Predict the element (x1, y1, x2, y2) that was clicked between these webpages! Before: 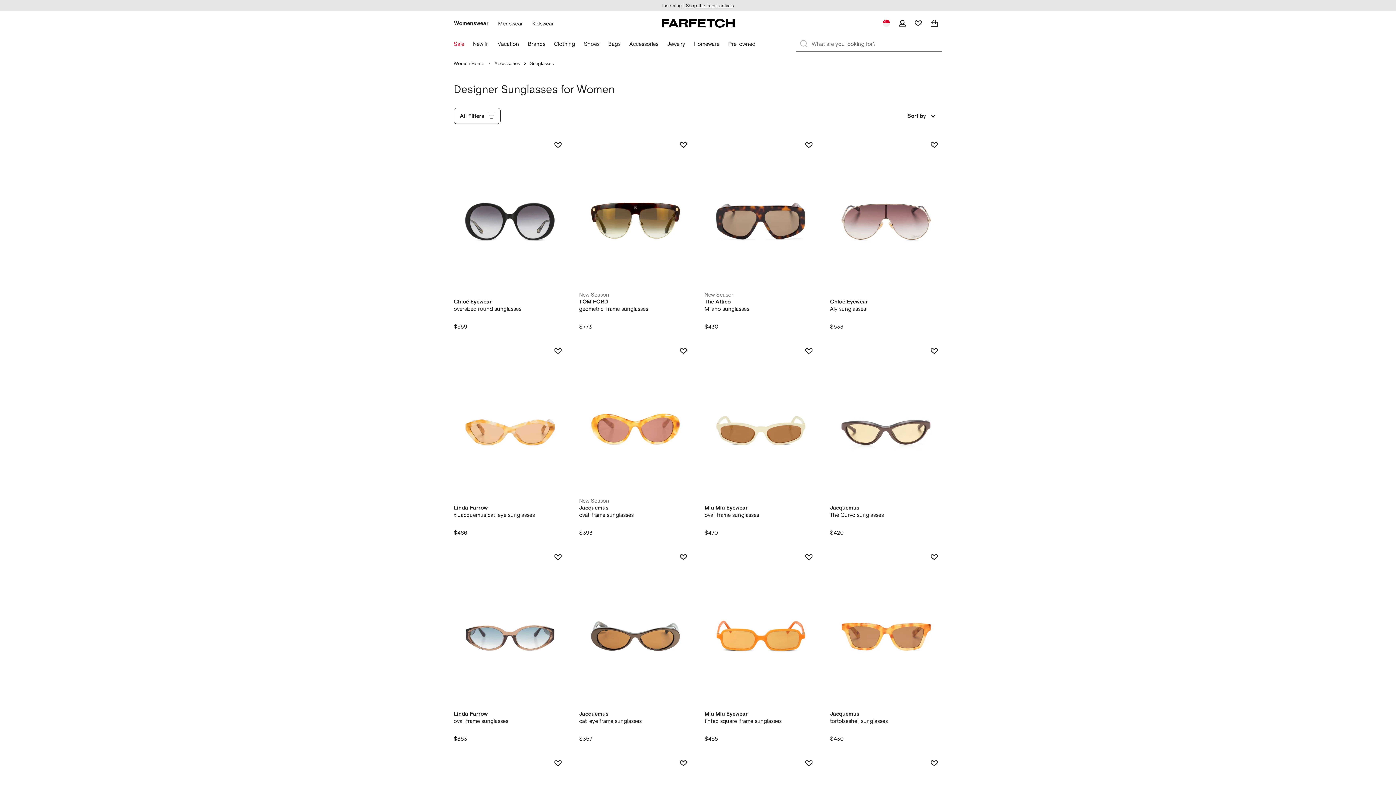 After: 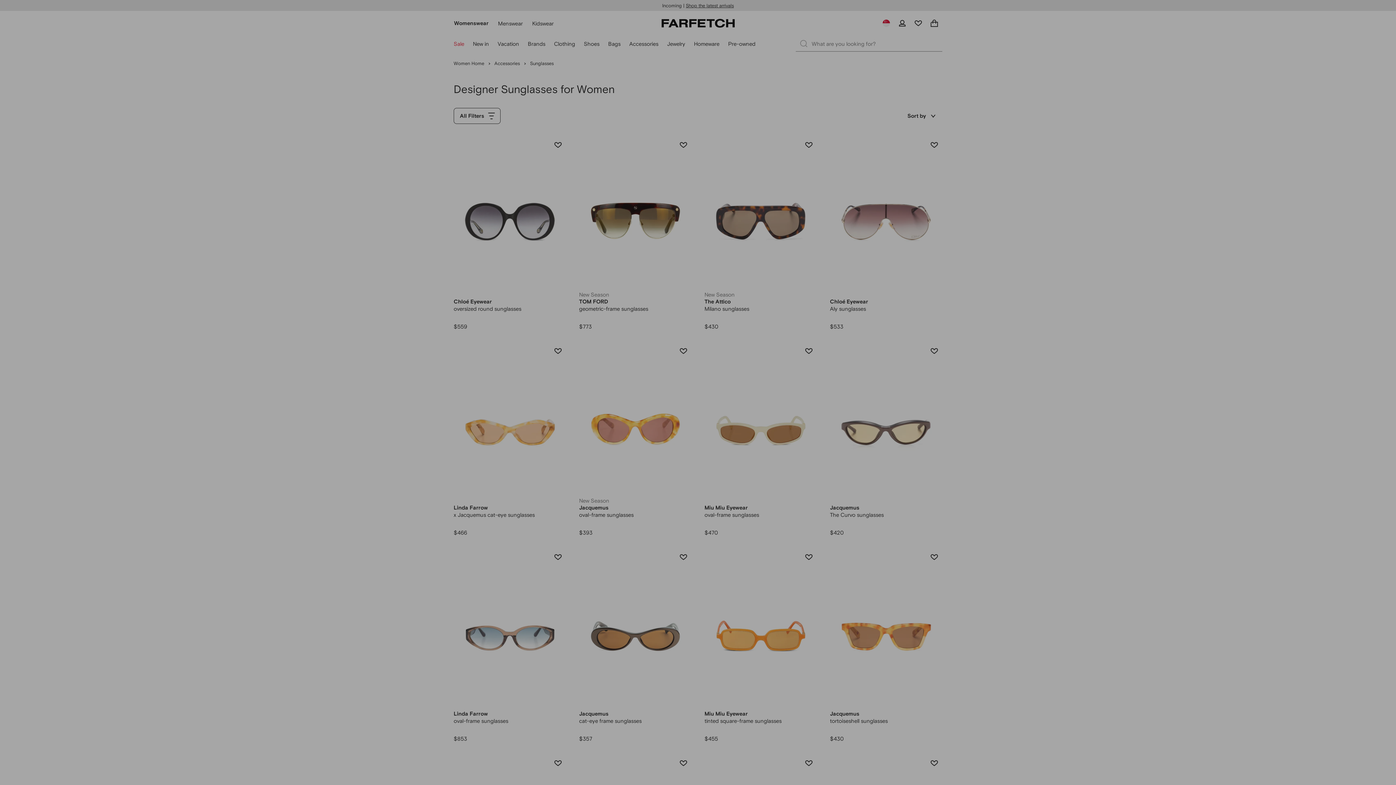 Action: label: All Filters bbox: (453, 108, 500, 124)